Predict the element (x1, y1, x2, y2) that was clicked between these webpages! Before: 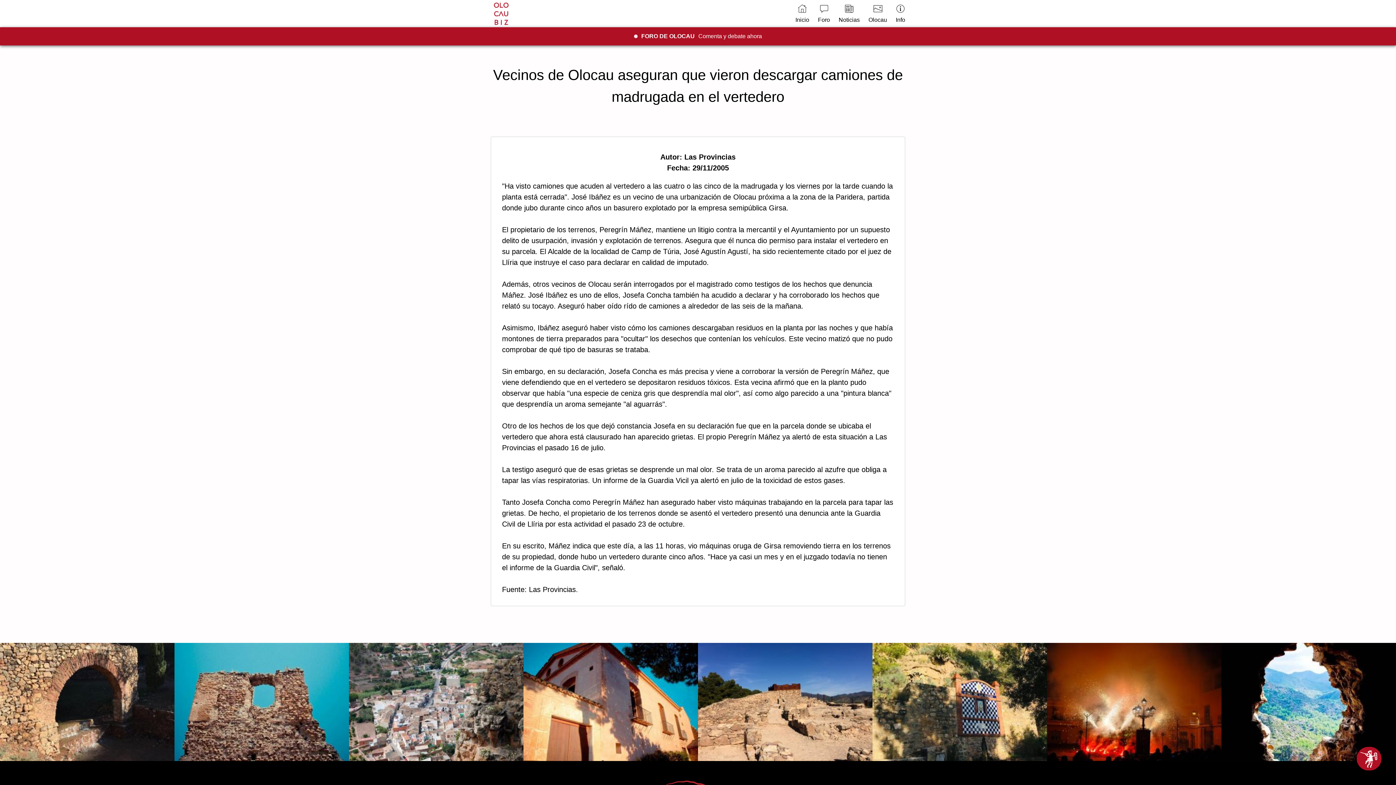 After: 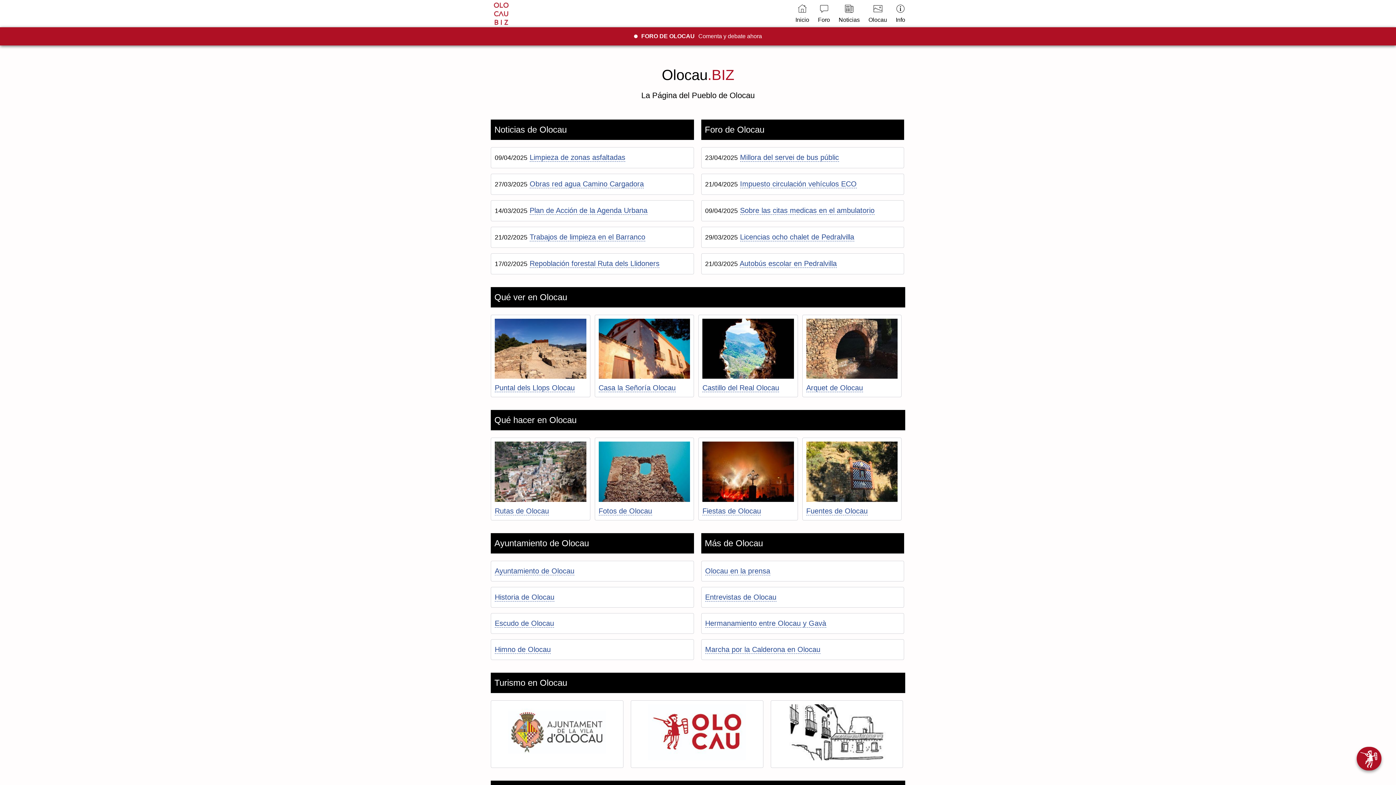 Action: bbox: (791, 0, 813, 27) label: Inicio